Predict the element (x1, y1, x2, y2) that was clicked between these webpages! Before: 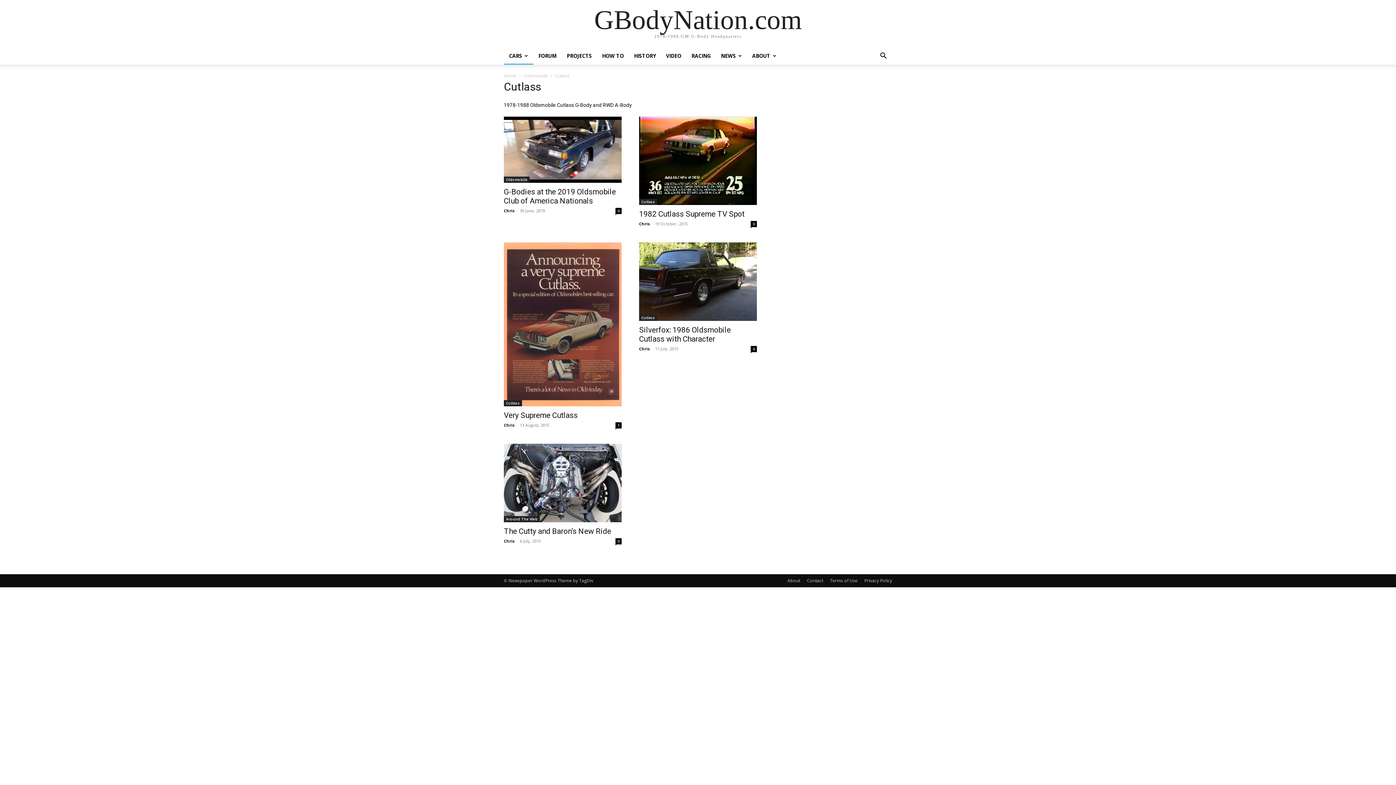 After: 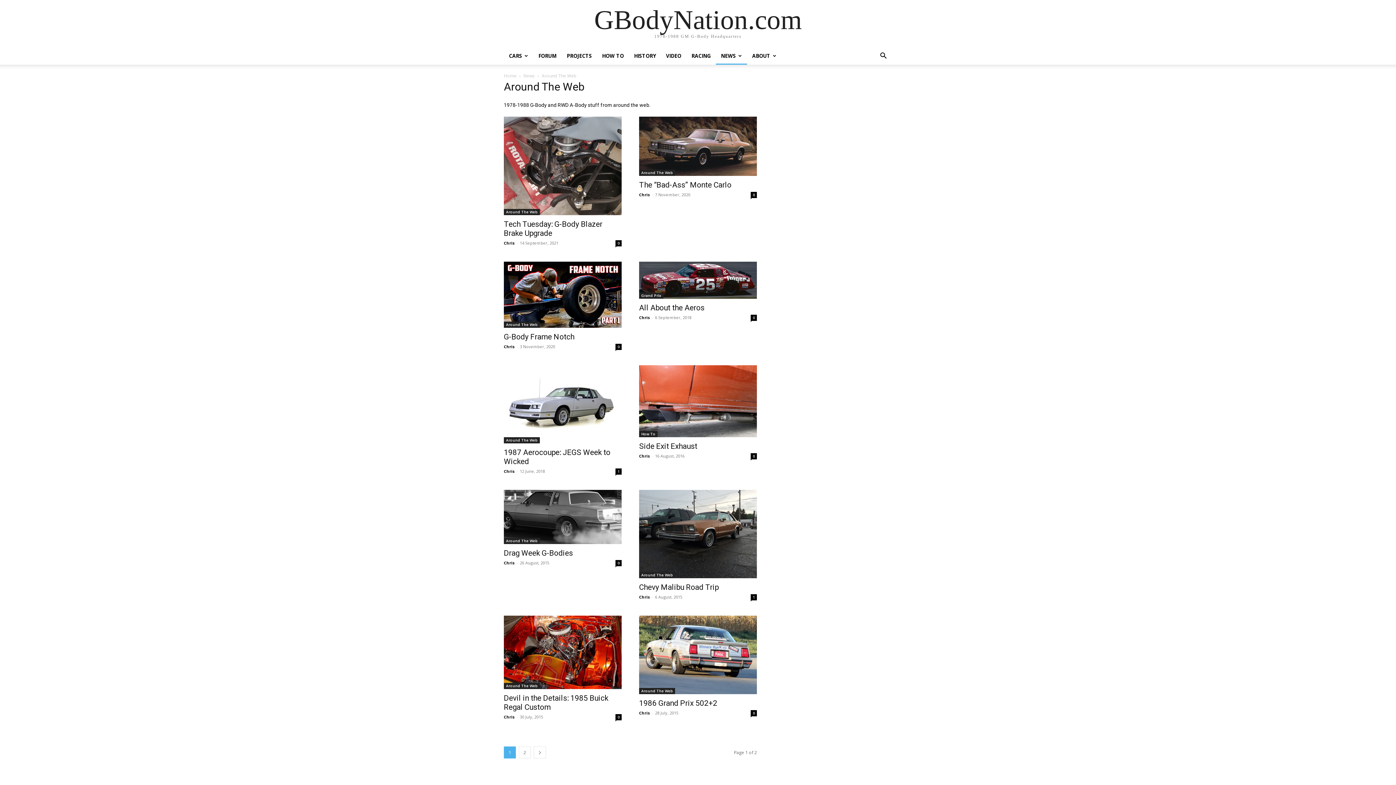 Action: bbox: (504, 516, 540, 522) label: Around The Web